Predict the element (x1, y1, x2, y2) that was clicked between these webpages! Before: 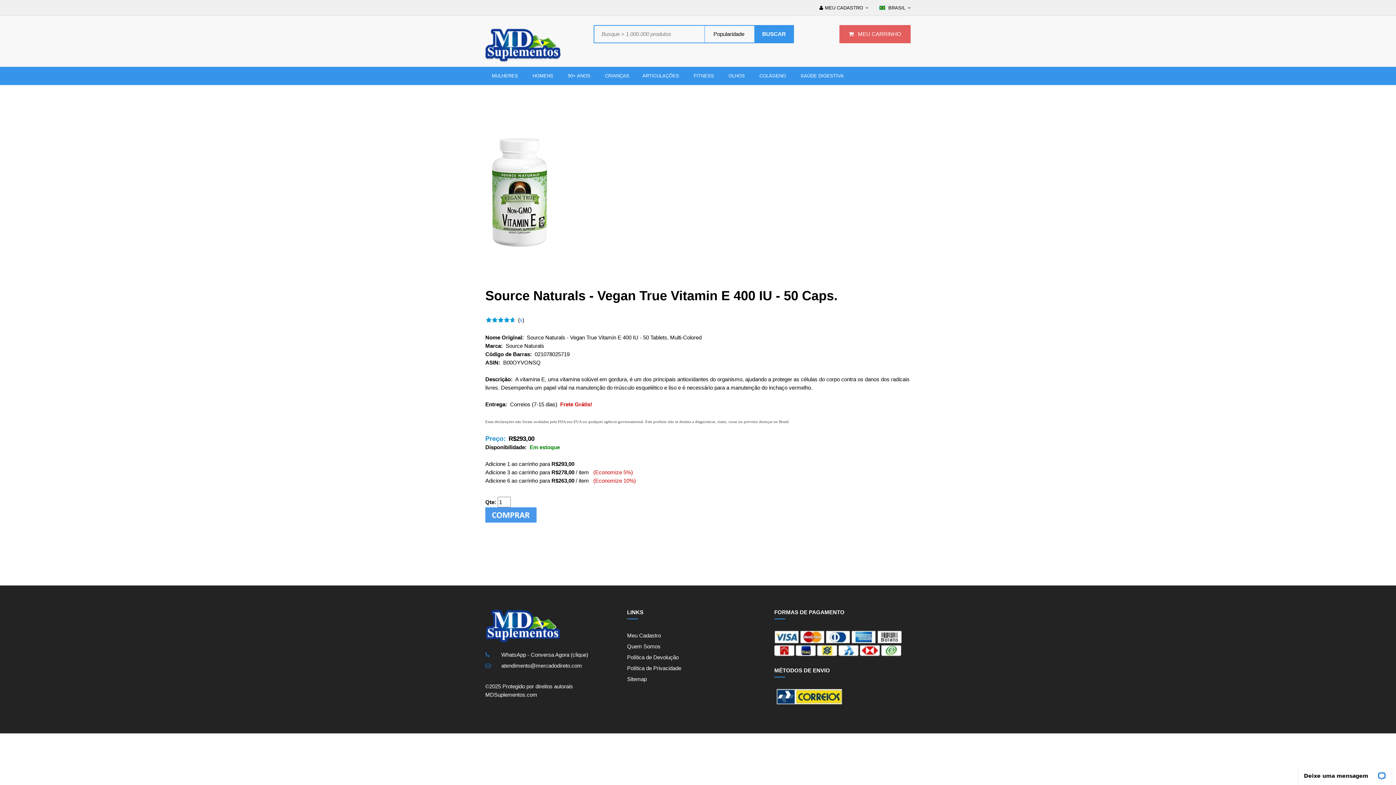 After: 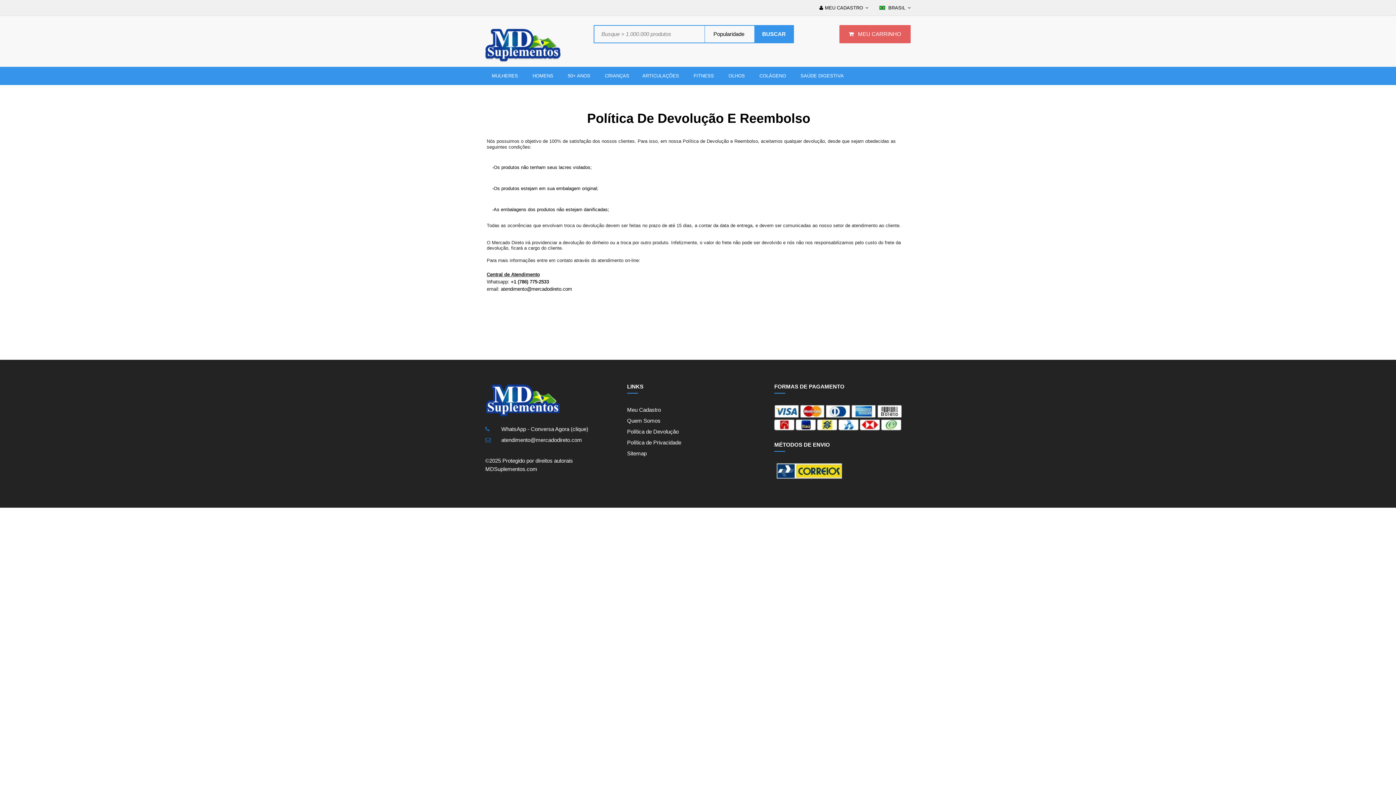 Action: label: Política de Devolução bbox: (627, 654, 678, 660)